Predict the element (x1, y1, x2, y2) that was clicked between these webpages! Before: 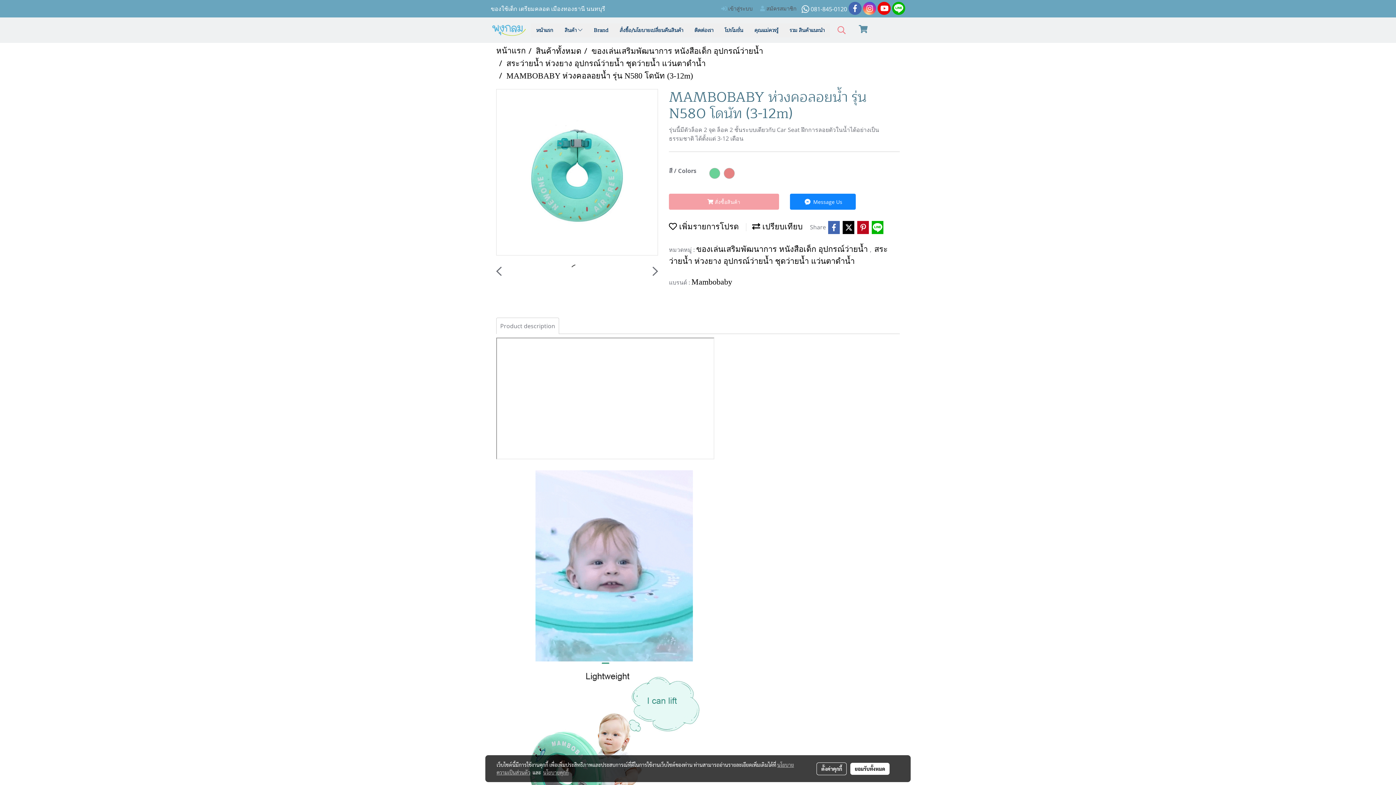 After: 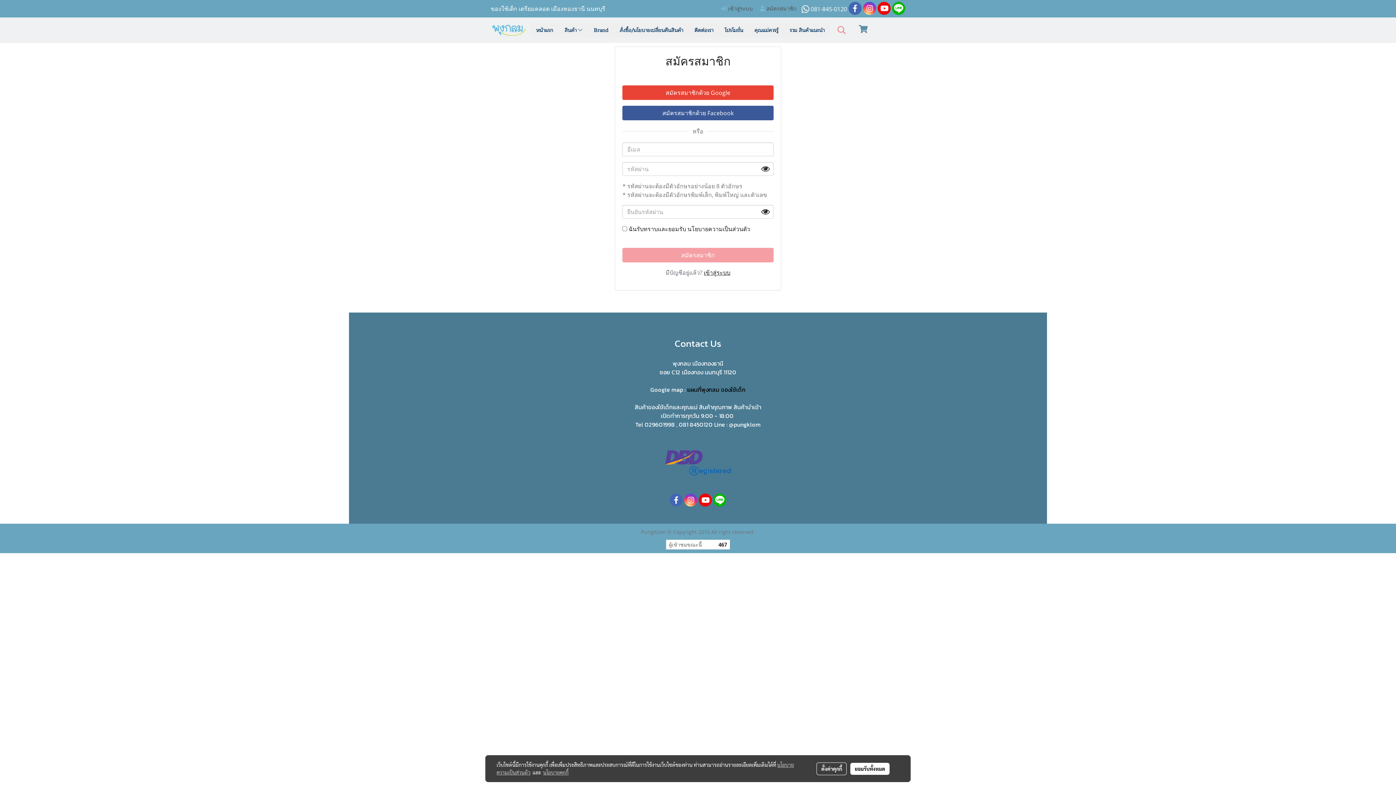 Action: label:  สมัครสมาชิก bbox: (756, 1, 800, 16)